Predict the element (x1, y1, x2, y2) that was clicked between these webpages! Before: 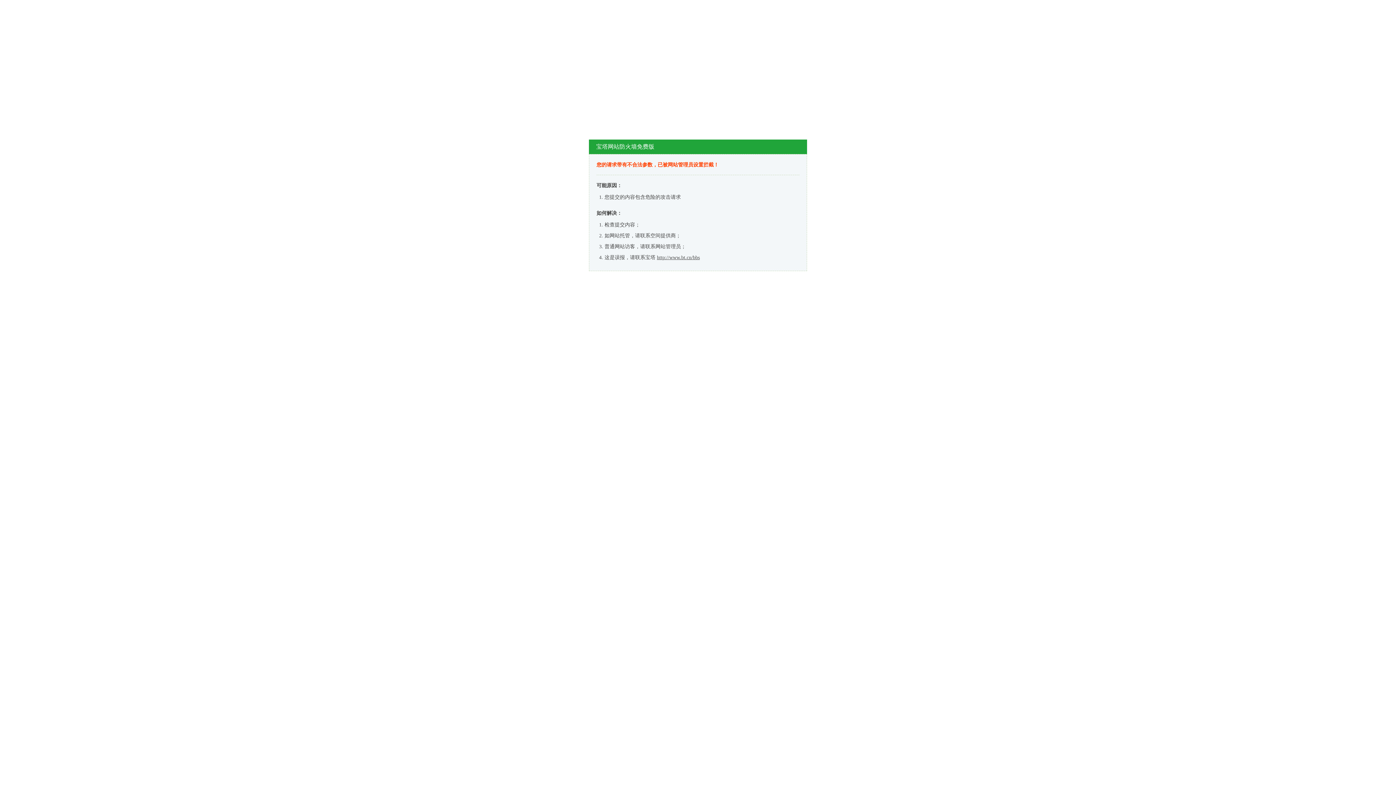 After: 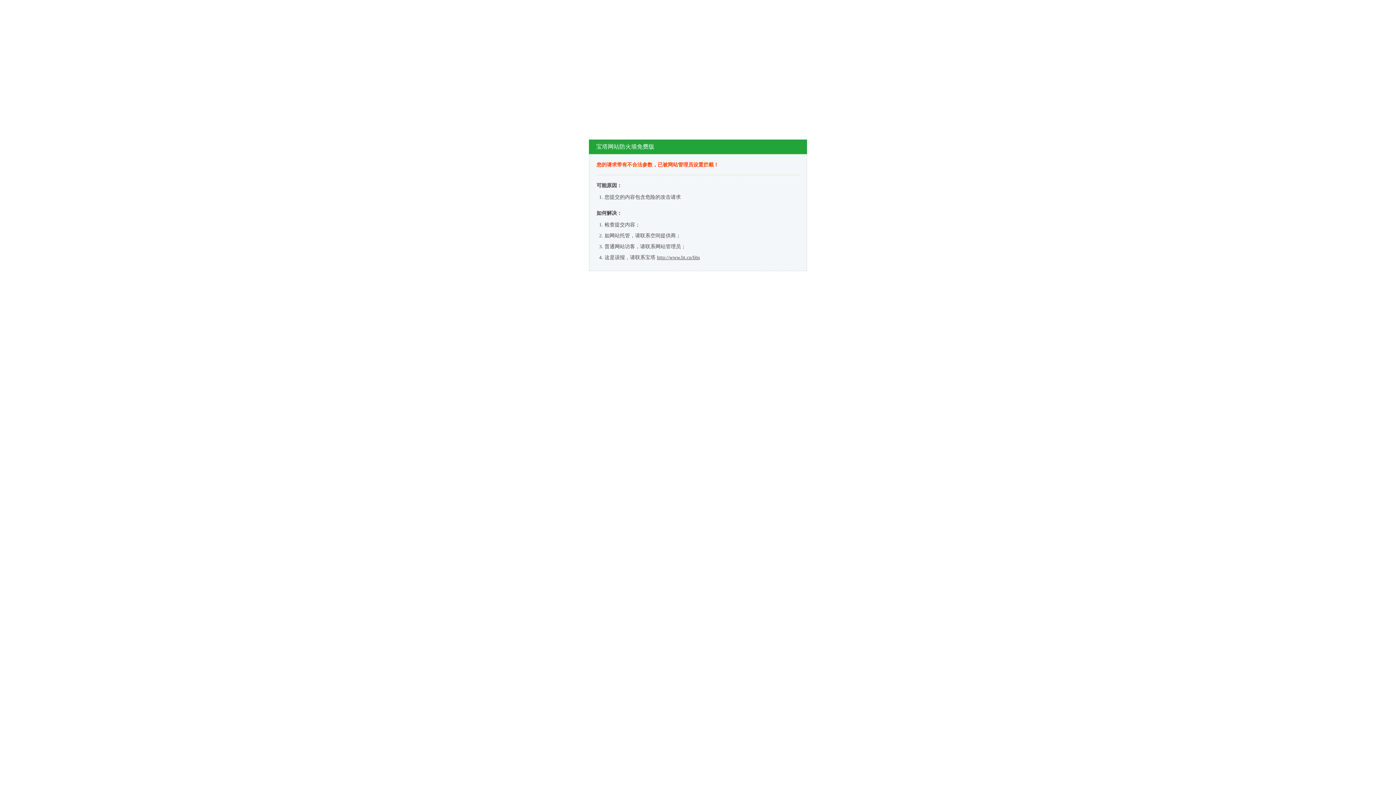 Action: bbox: (657, 254, 700, 260) label: http://www.bt.cn/bbs